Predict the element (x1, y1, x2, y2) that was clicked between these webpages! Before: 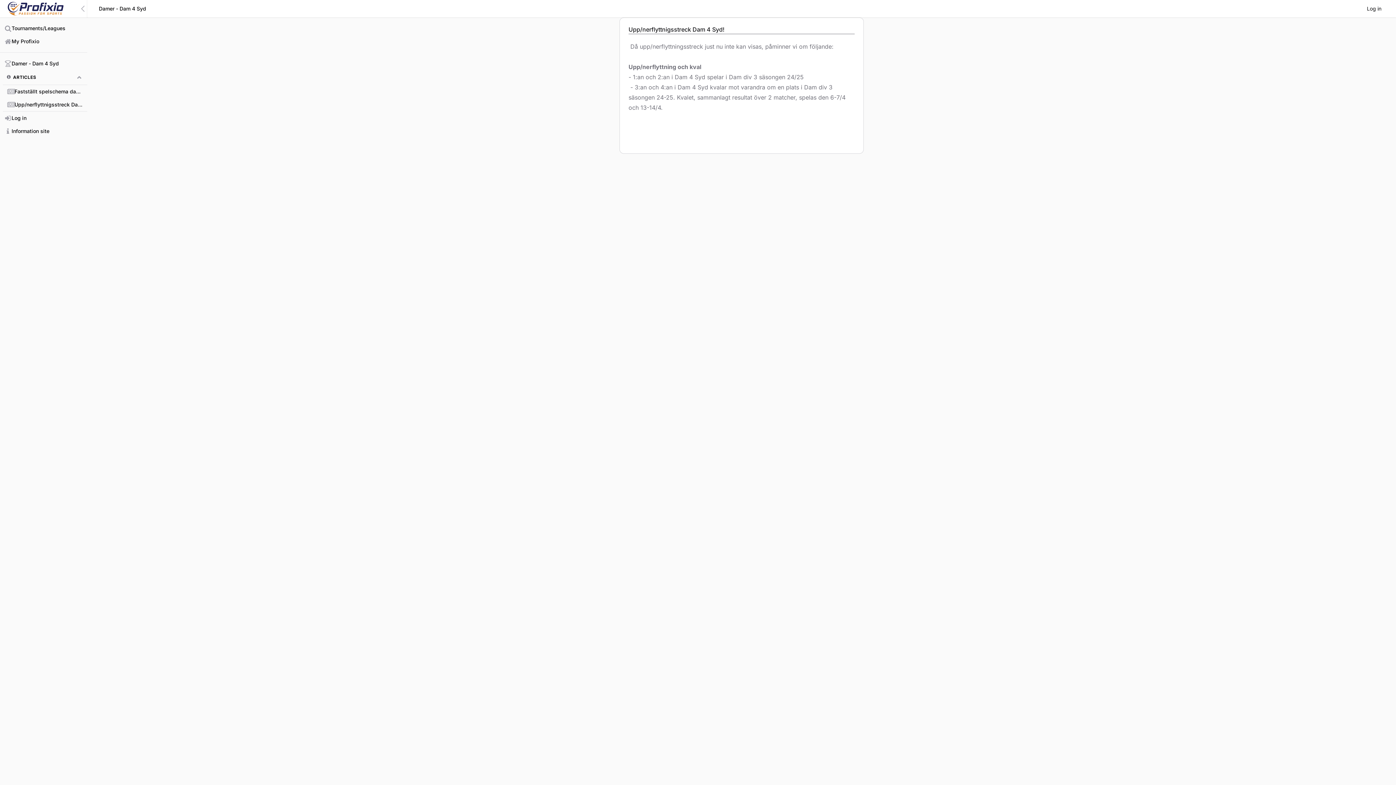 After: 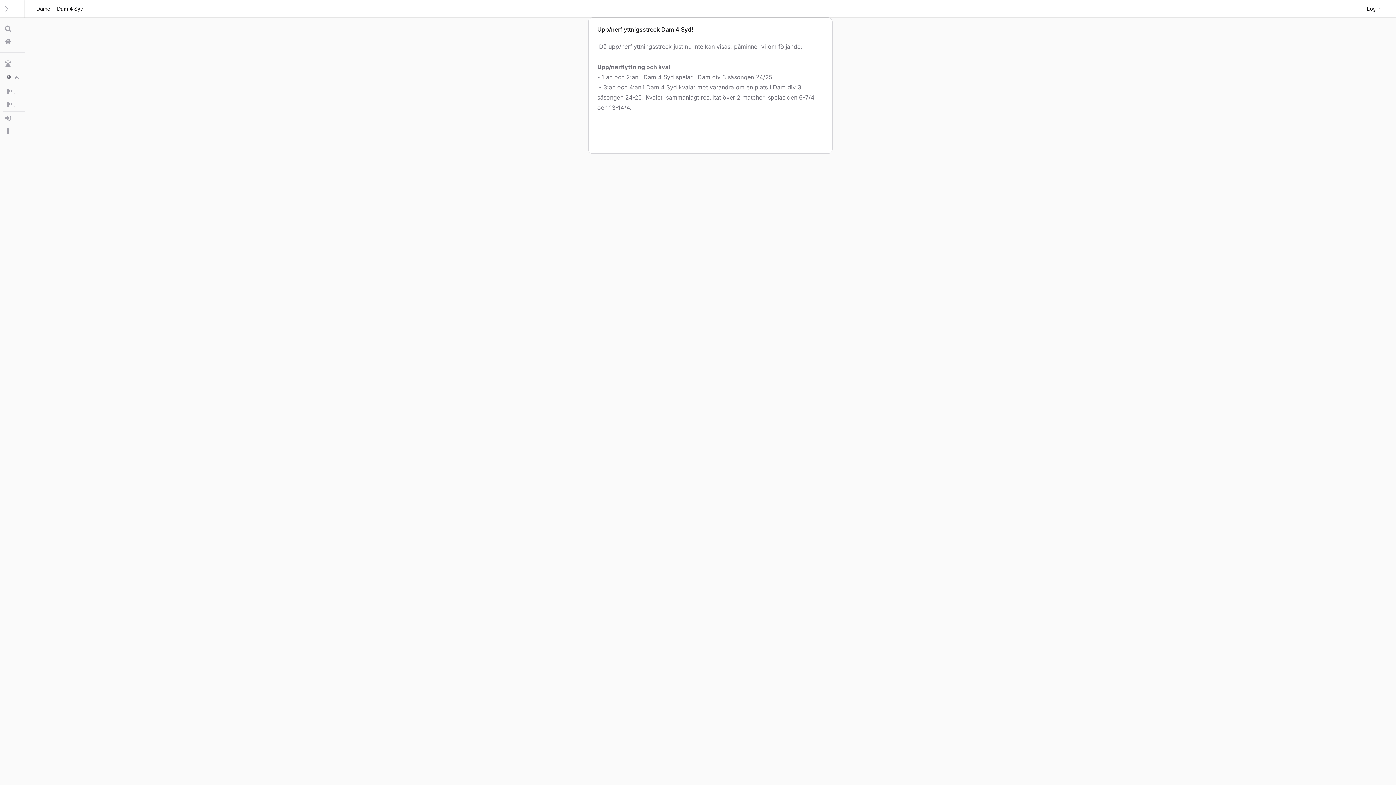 Action: label: Collapse sidebar bbox: (76, 2, 89, 15)